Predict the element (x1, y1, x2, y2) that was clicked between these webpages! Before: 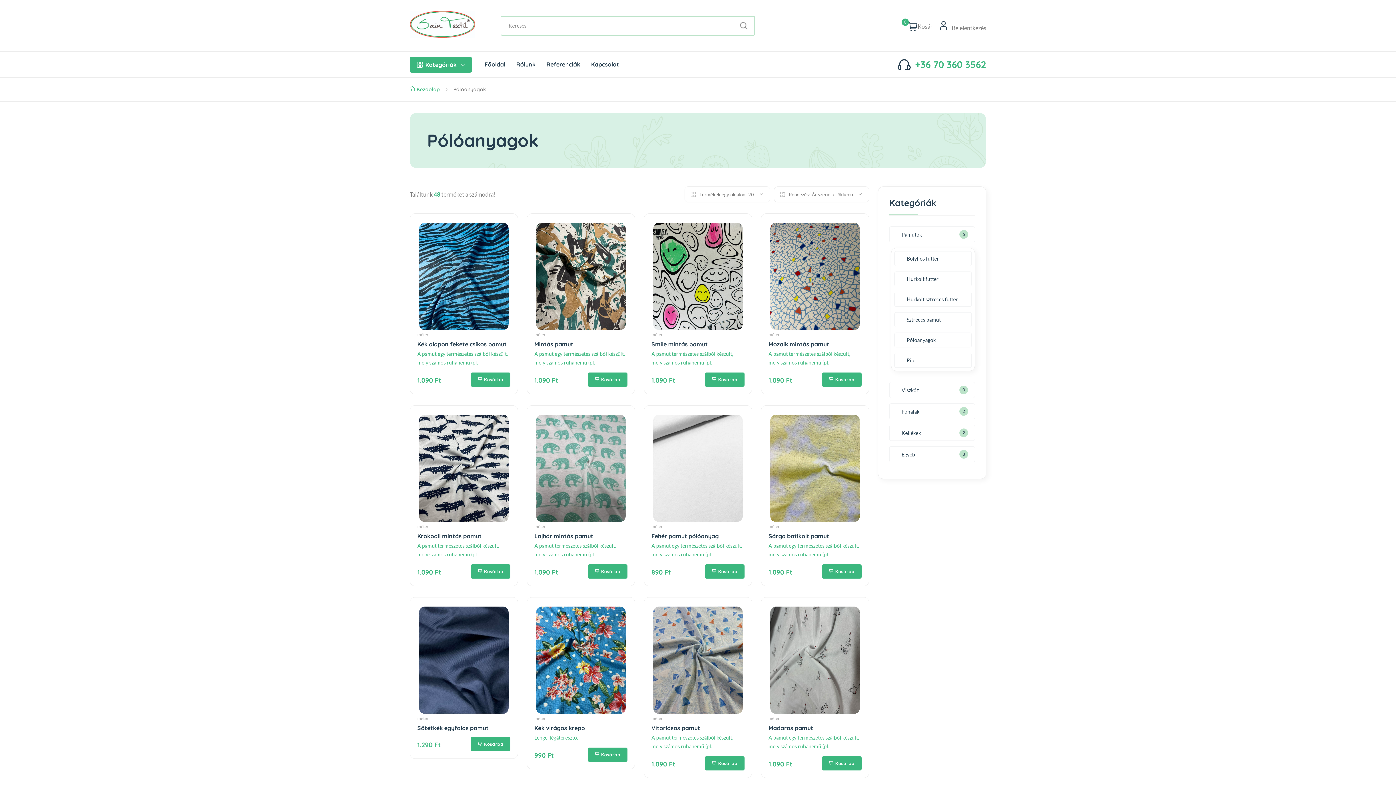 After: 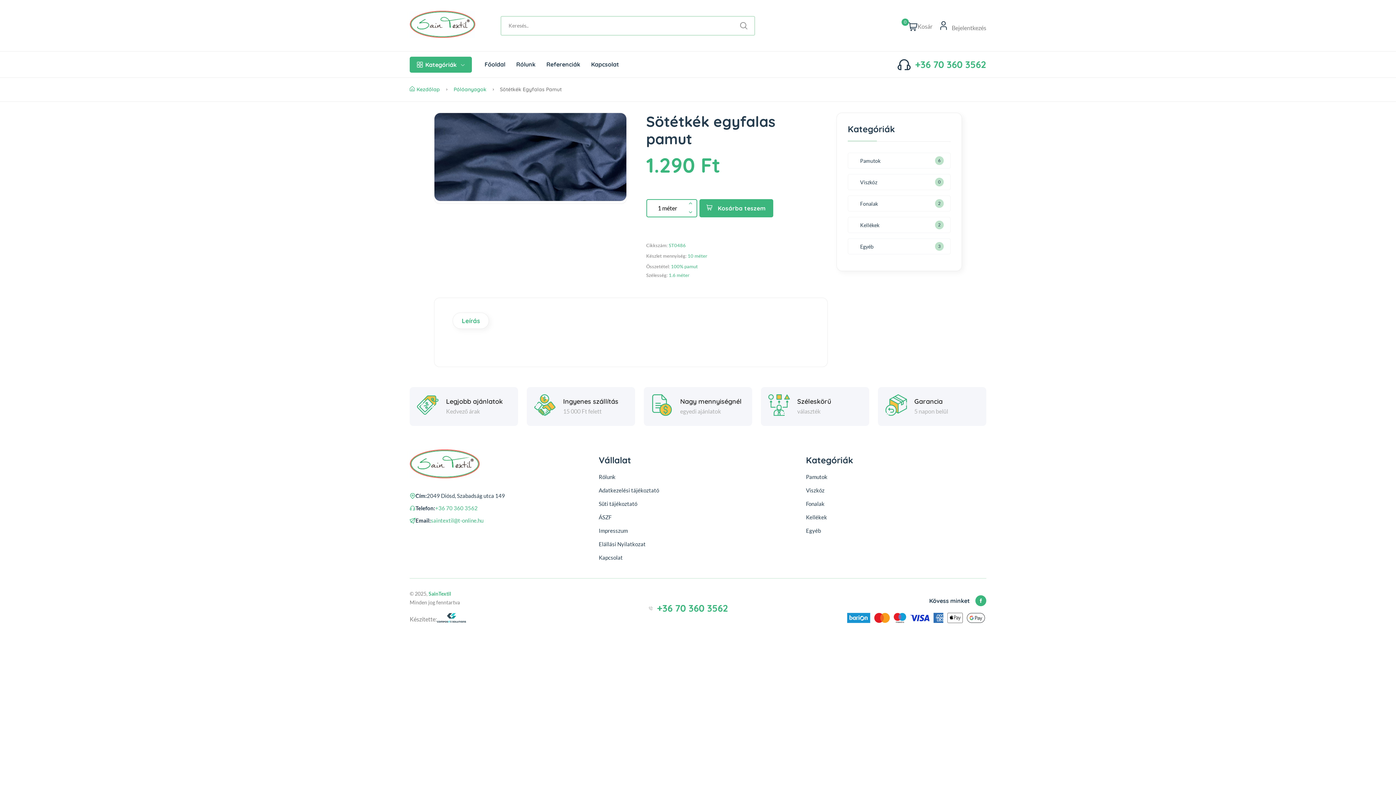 Action: bbox: (419, 606, 508, 714)